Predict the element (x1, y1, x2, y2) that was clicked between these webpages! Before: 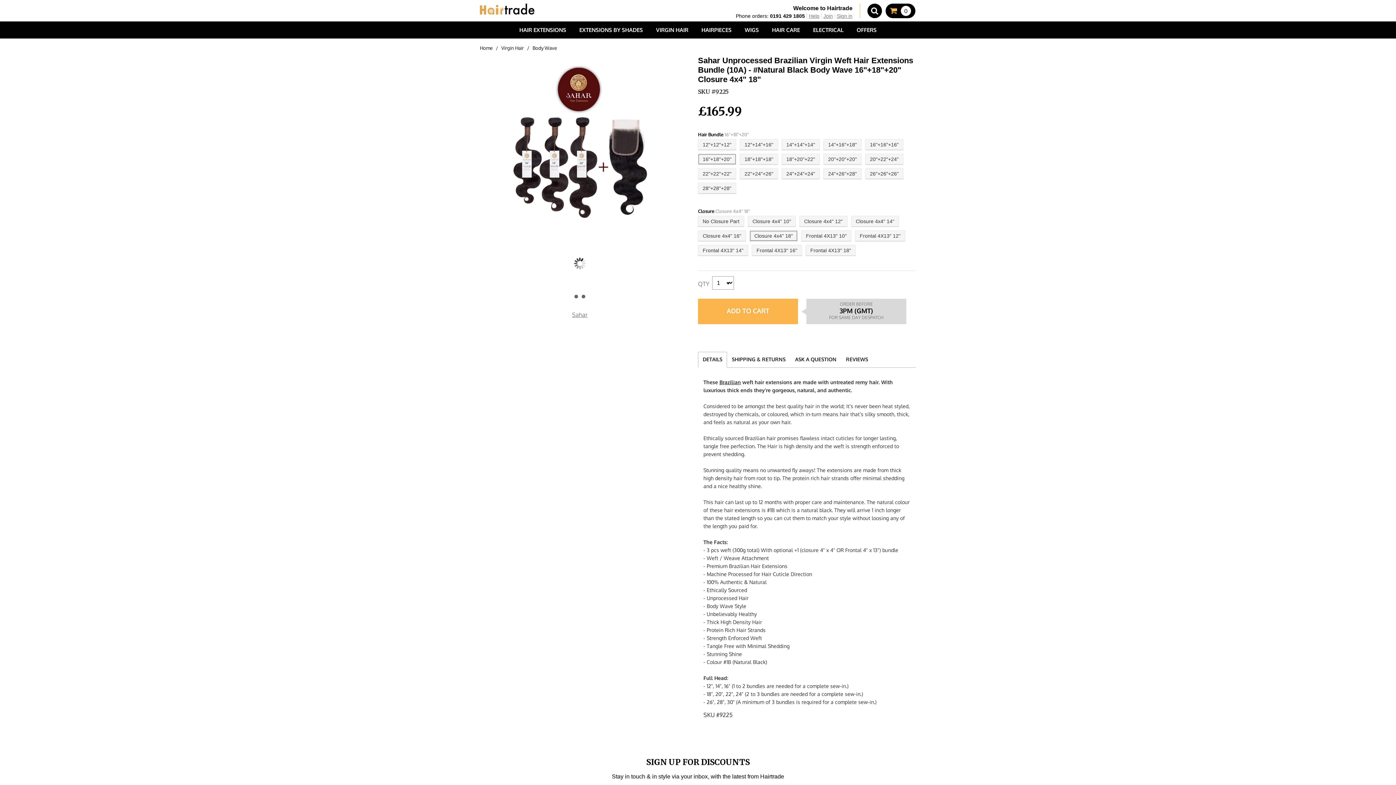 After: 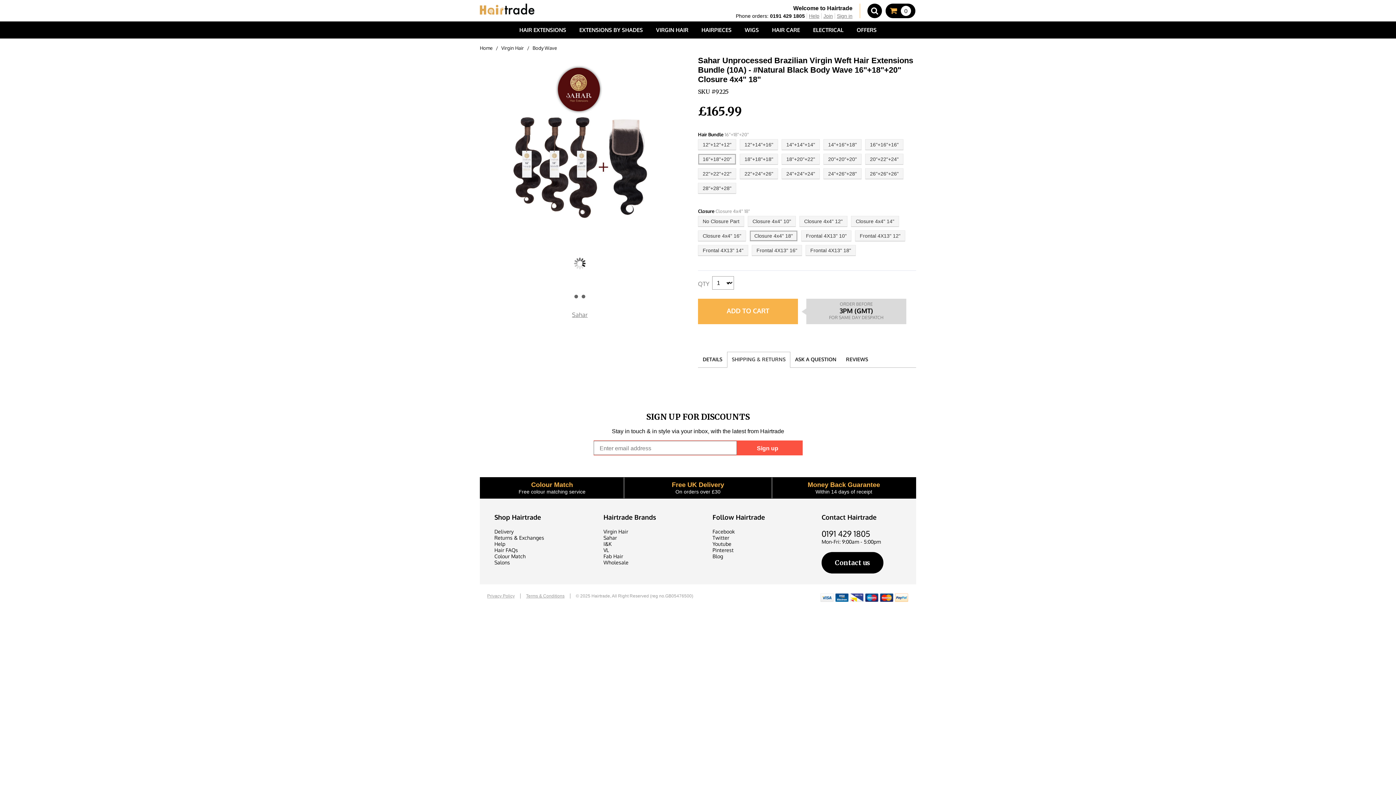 Action: bbox: (727, 351, 790, 367) label: SHIPPING & RETURNS